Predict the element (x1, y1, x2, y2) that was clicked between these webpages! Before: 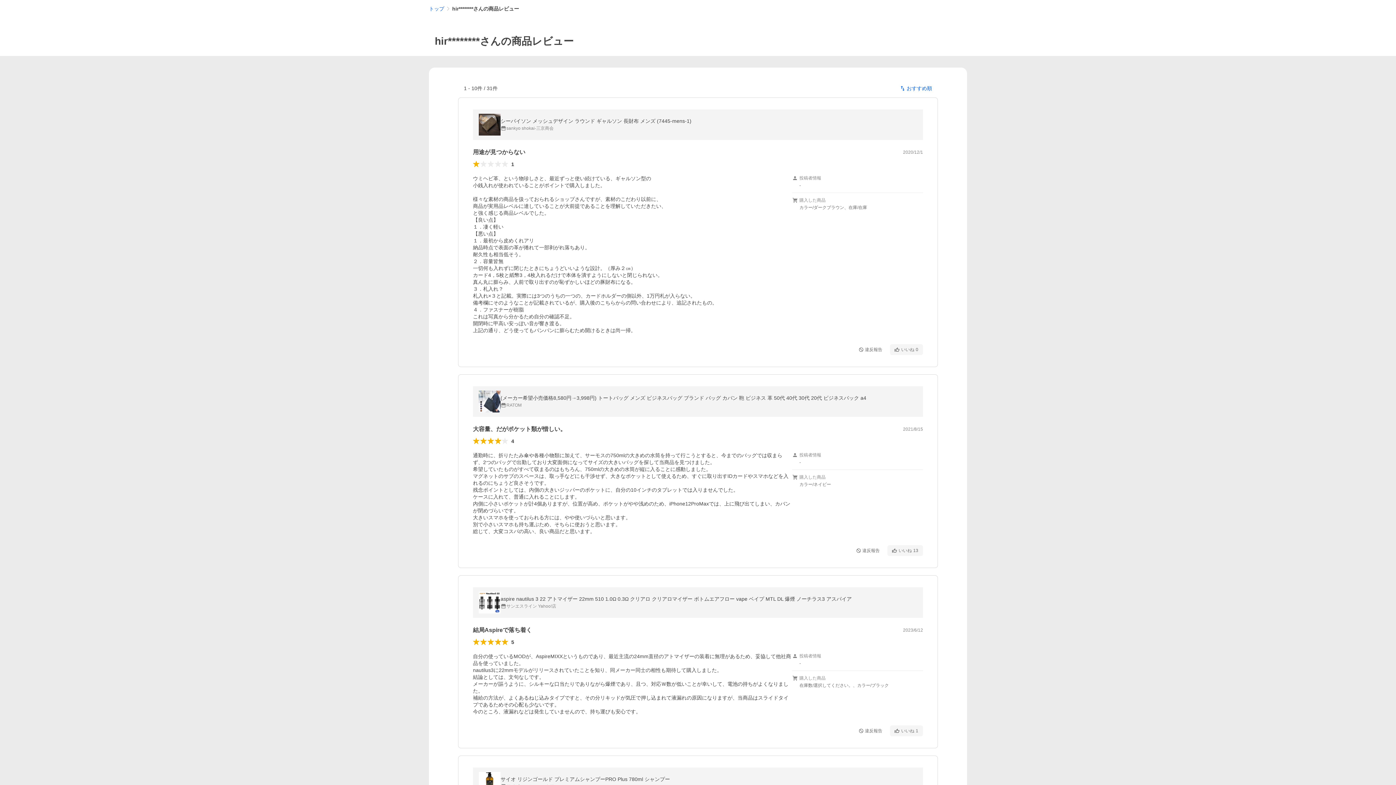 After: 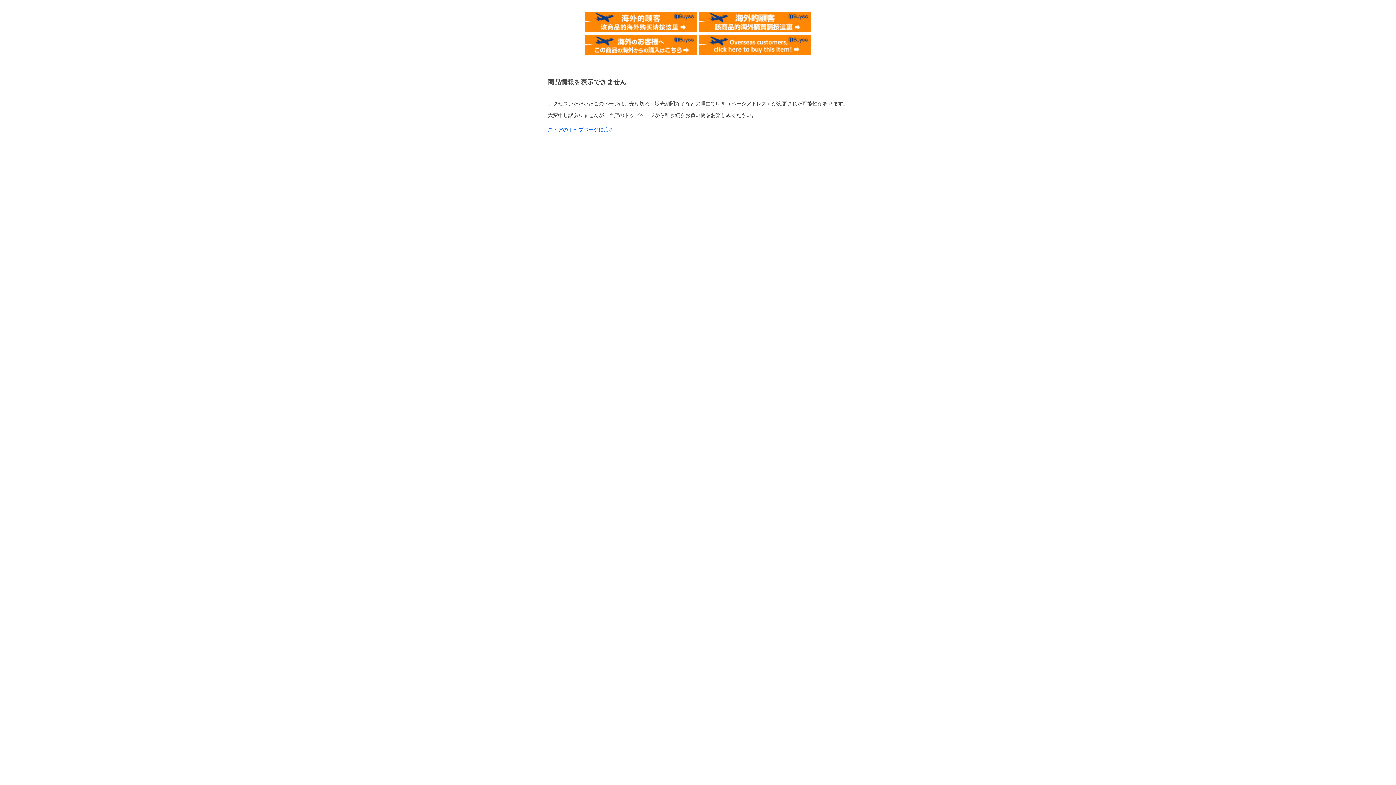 Action: label: シーパイソン メッシュデザイン ラウンド ギャルソン 長財布 メンズ (7445-mens-1)

sankyo shokai-三京商会 bbox: (473, 109, 923, 140)